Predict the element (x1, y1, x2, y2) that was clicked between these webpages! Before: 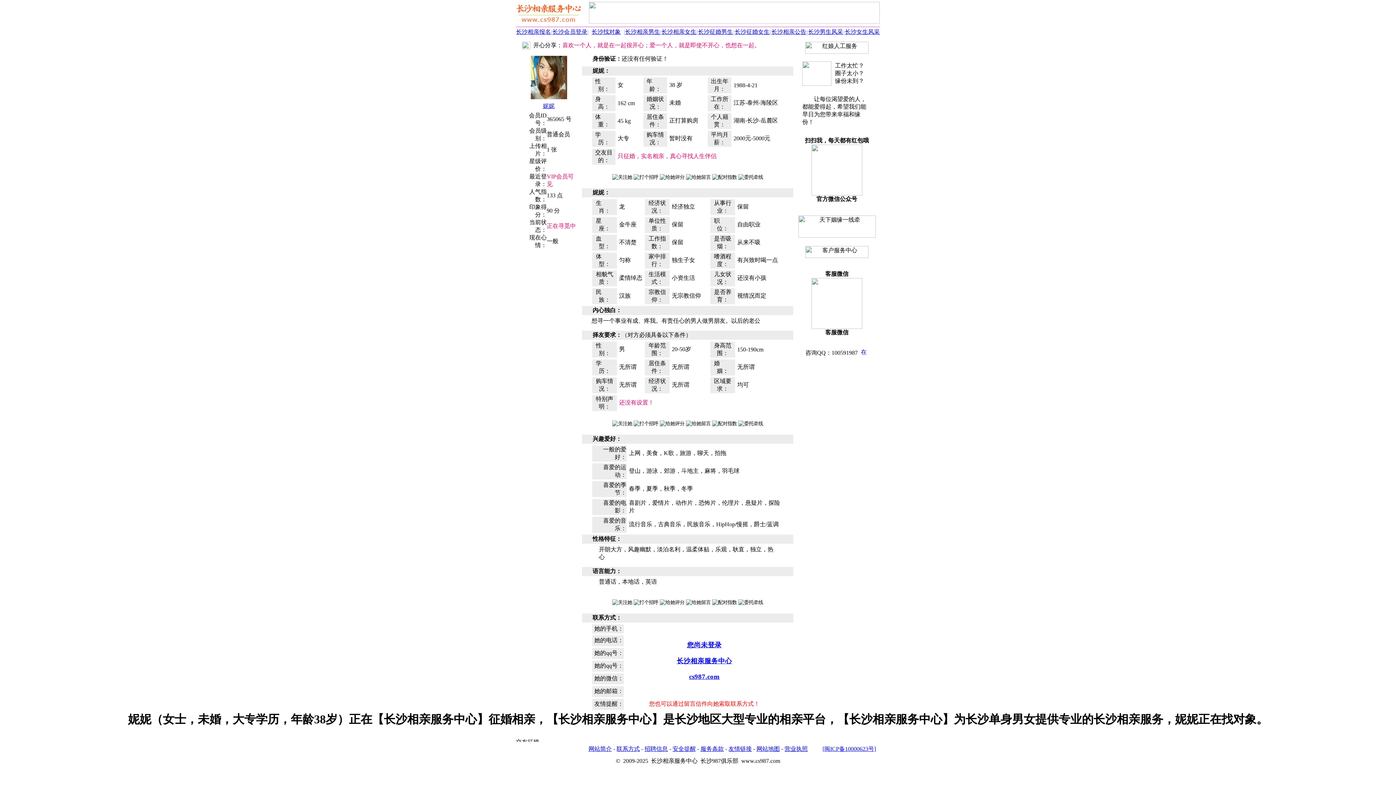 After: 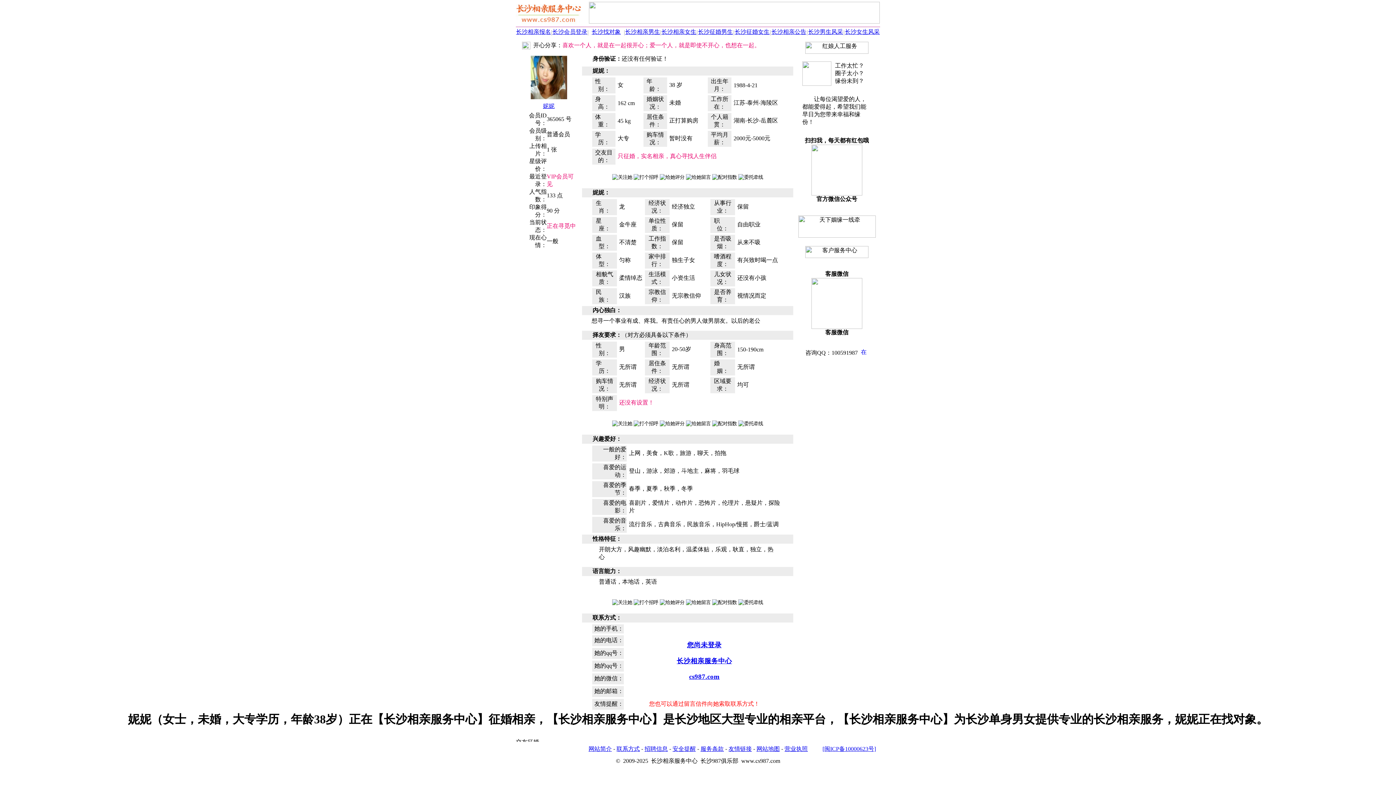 Action: label: 安全提醒 bbox: (672, 746, 696, 752)